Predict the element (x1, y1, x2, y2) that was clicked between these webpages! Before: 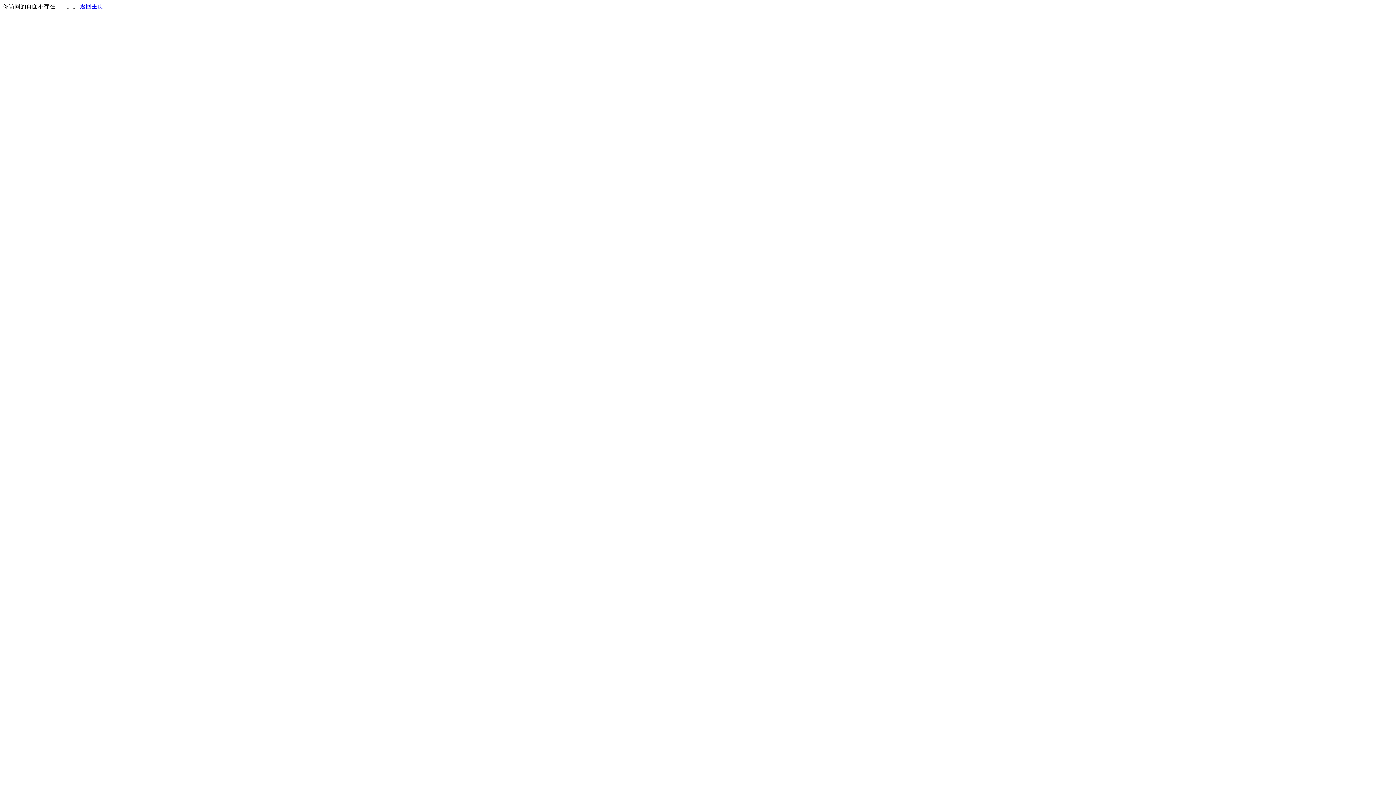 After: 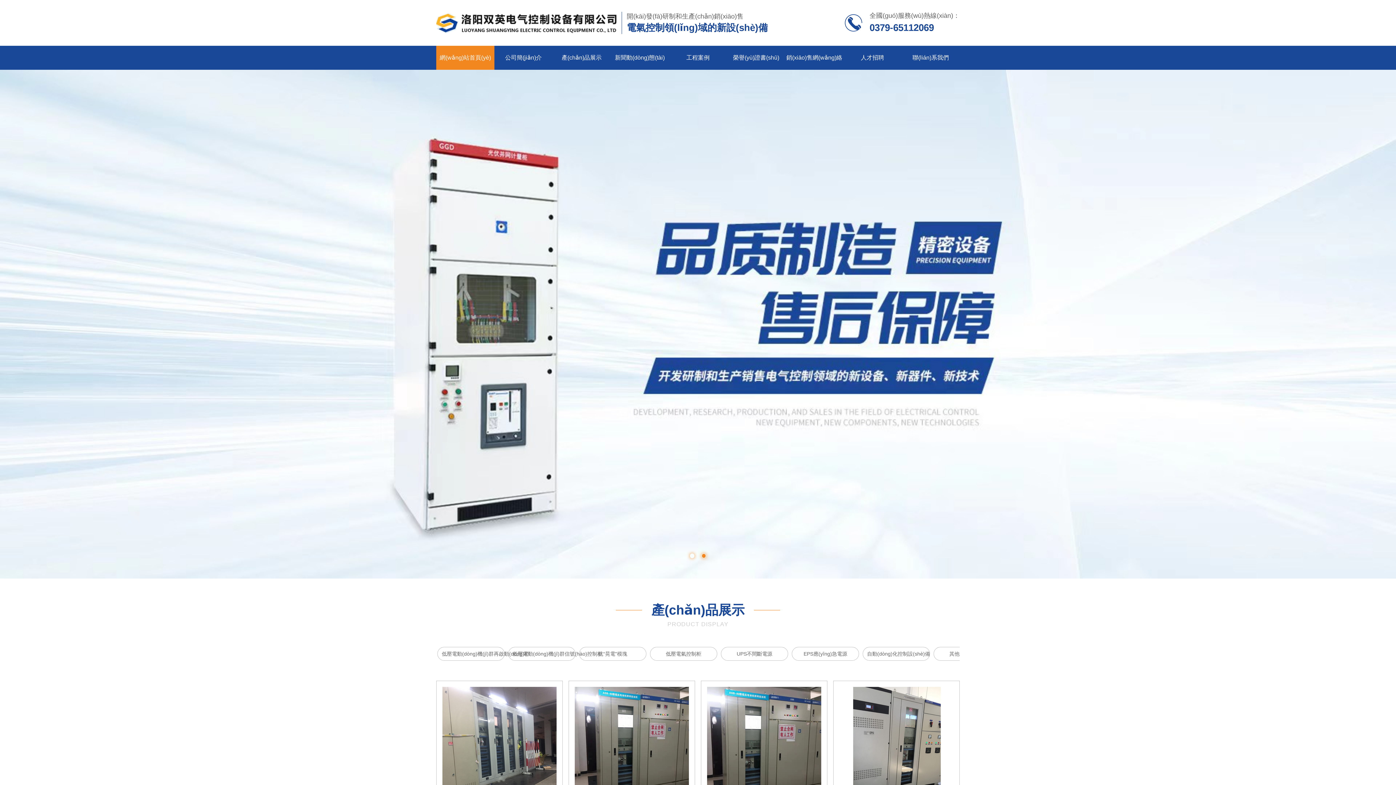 Action: bbox: (80, 3, 103, 9) label: 返回主页